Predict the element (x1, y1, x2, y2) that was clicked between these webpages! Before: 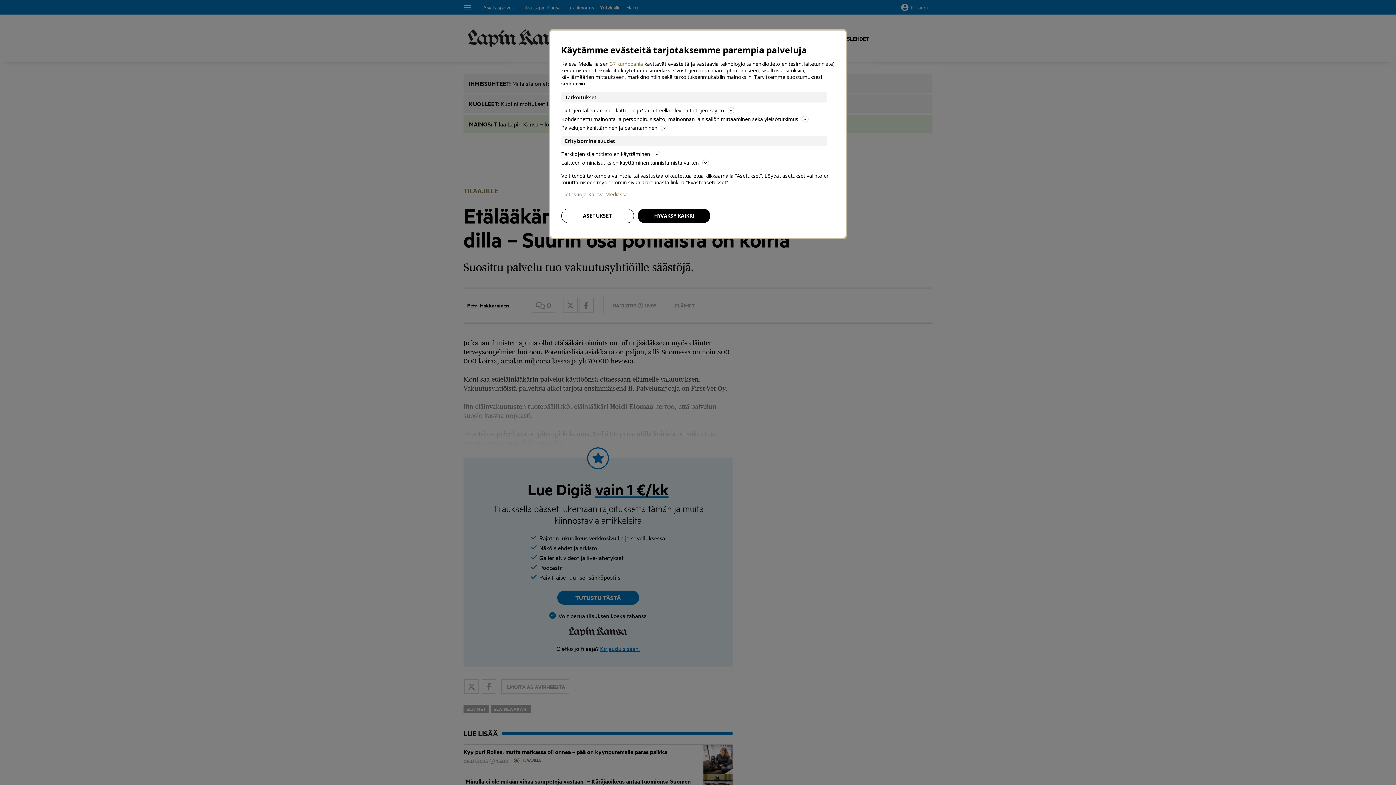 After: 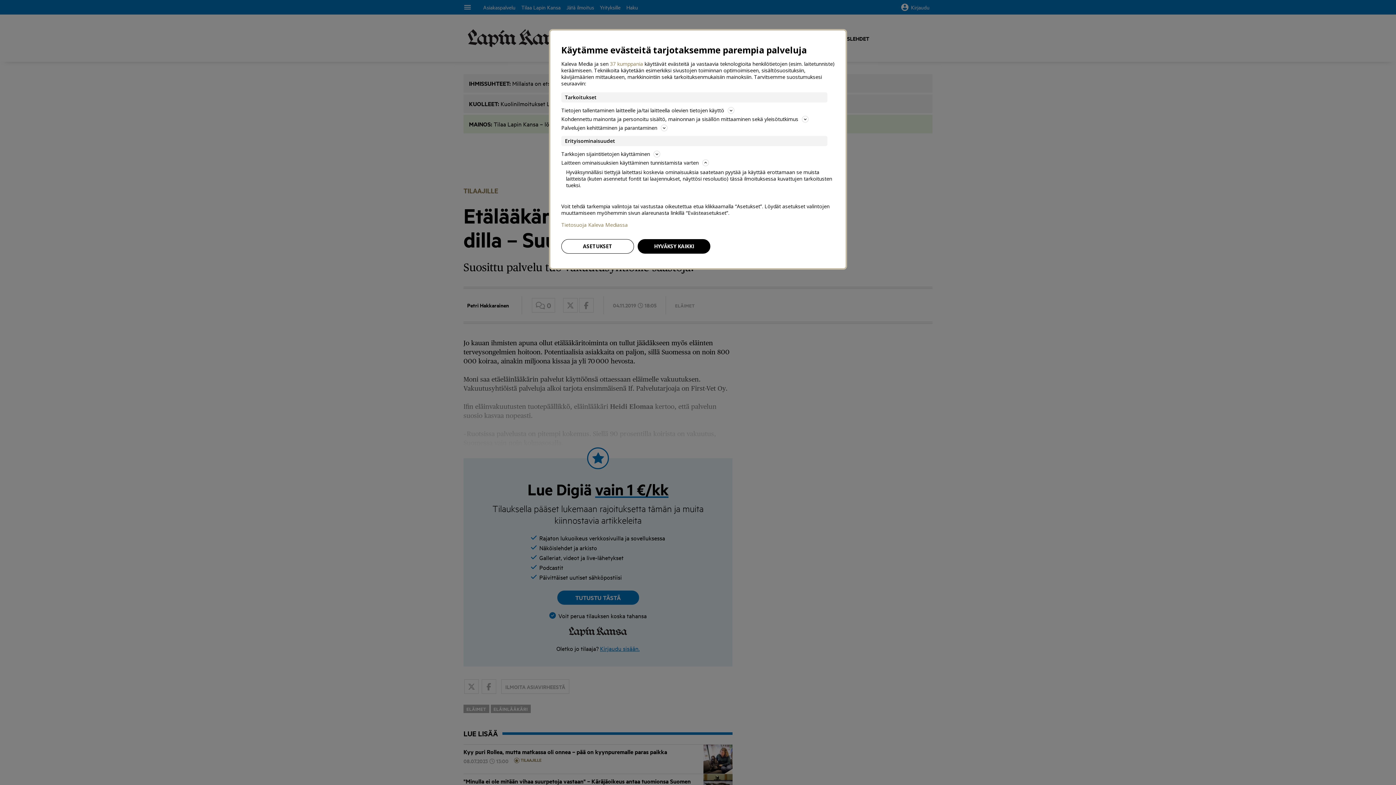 Action: bbox: (561, 158, 834, 167) label: Laitteen ominaisuuksien käyttäminen tunnistamista varten